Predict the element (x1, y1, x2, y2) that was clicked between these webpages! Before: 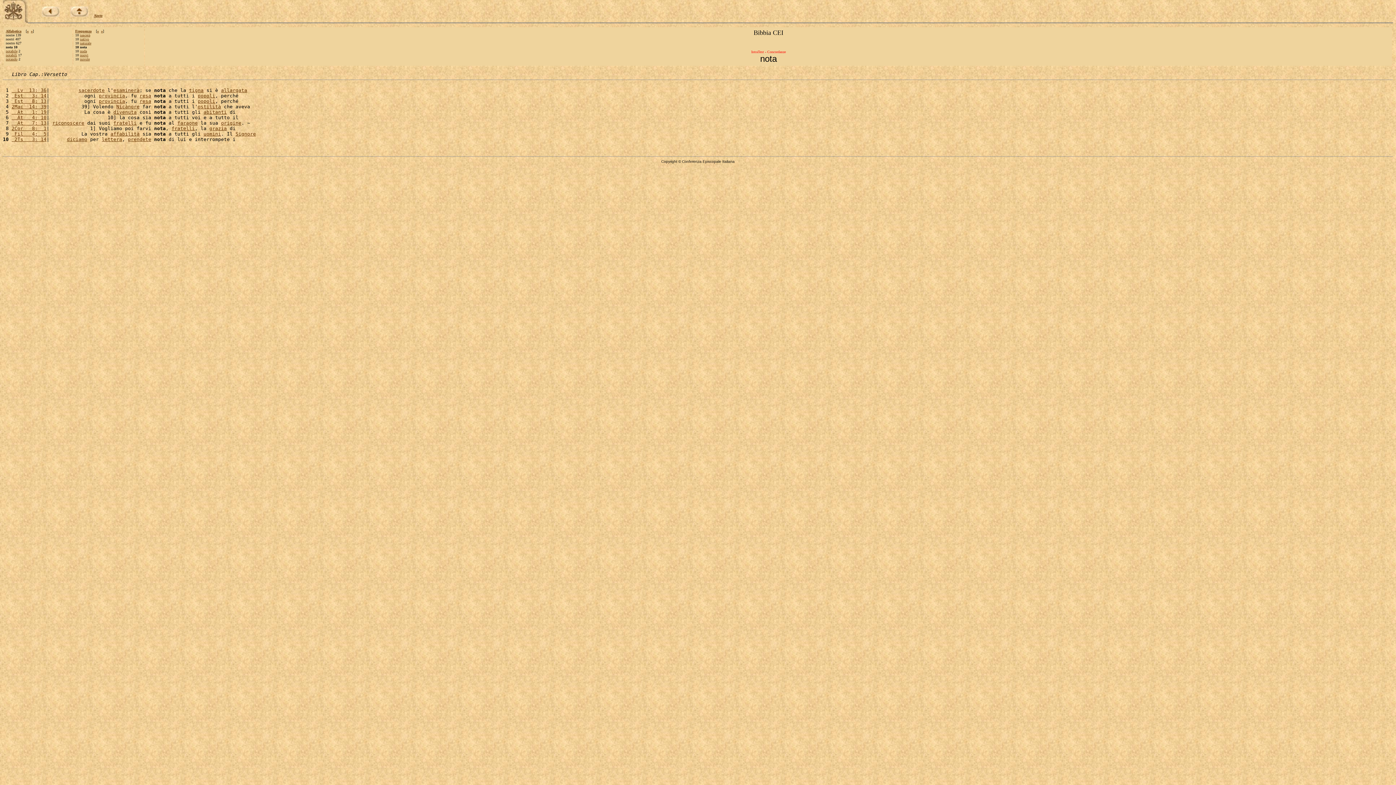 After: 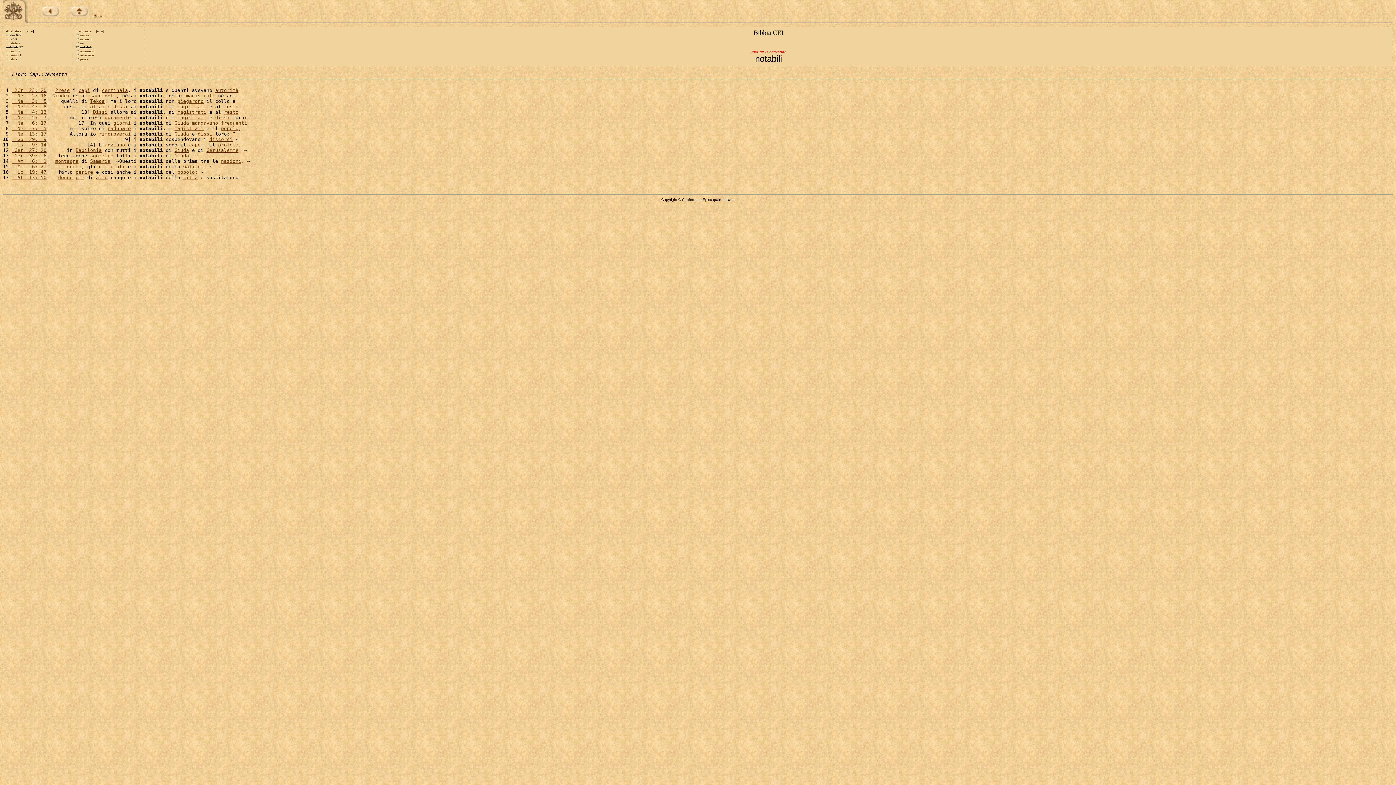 Action: label: notabili bbox: (5, 53, 17, 57)